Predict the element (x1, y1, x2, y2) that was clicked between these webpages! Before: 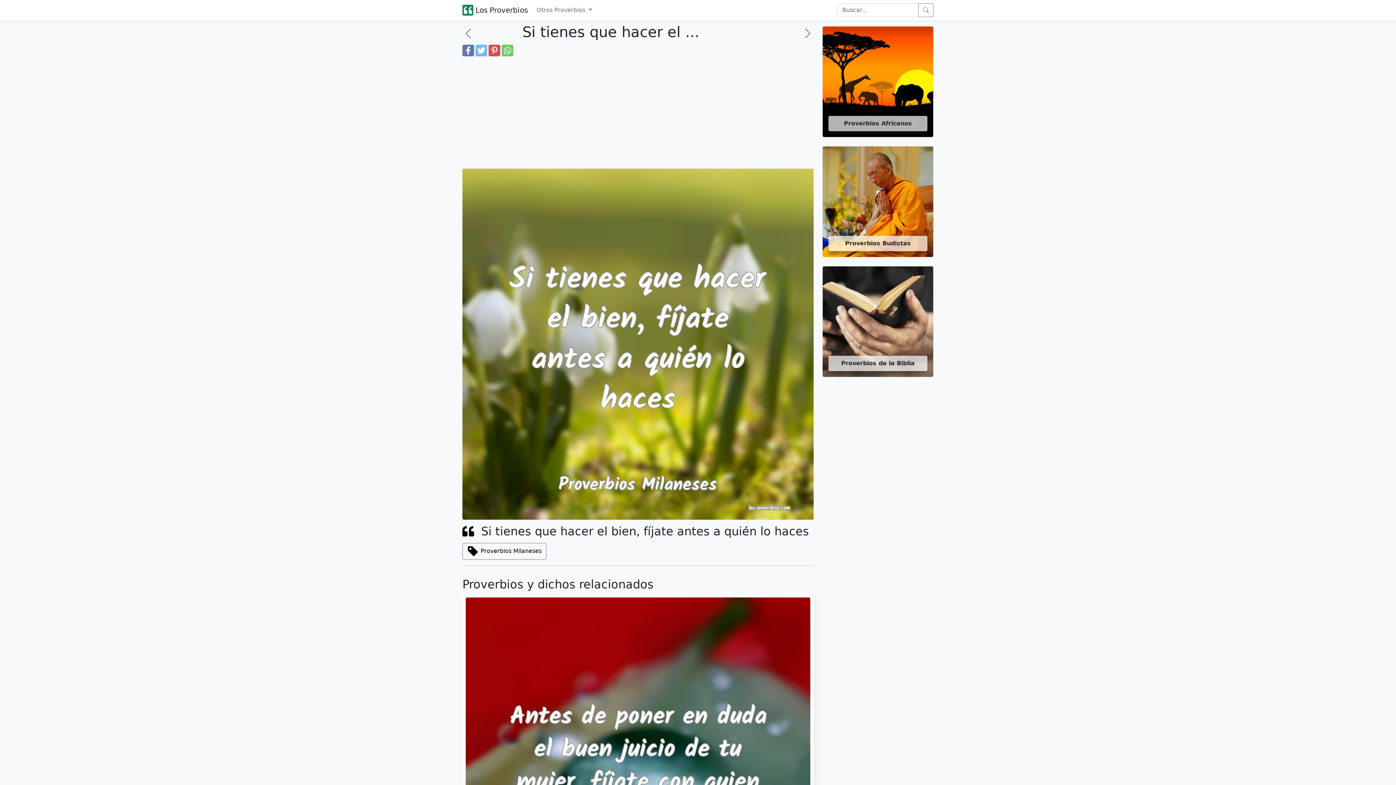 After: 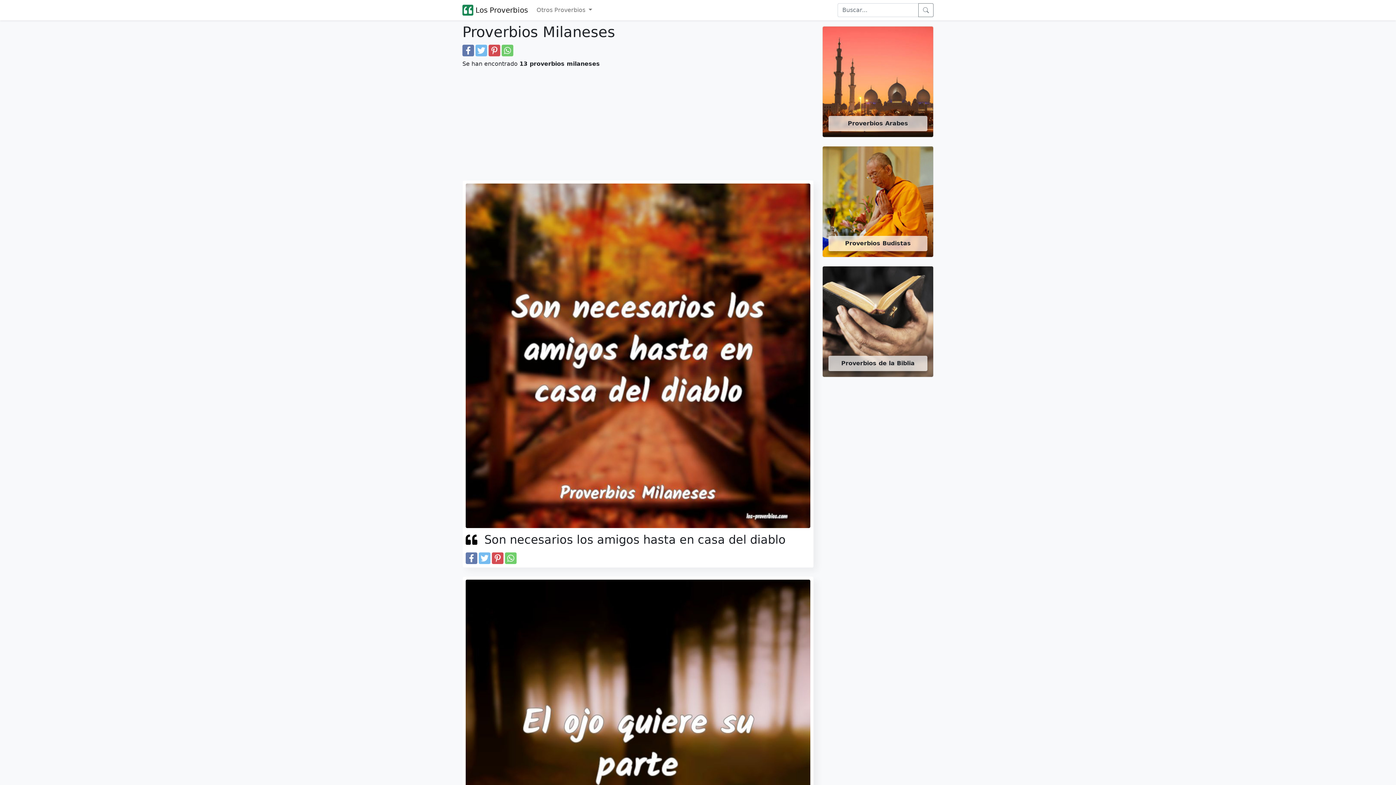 Action: label:  Proverbios Milaneses bbox: (462, 543, 546, 560)